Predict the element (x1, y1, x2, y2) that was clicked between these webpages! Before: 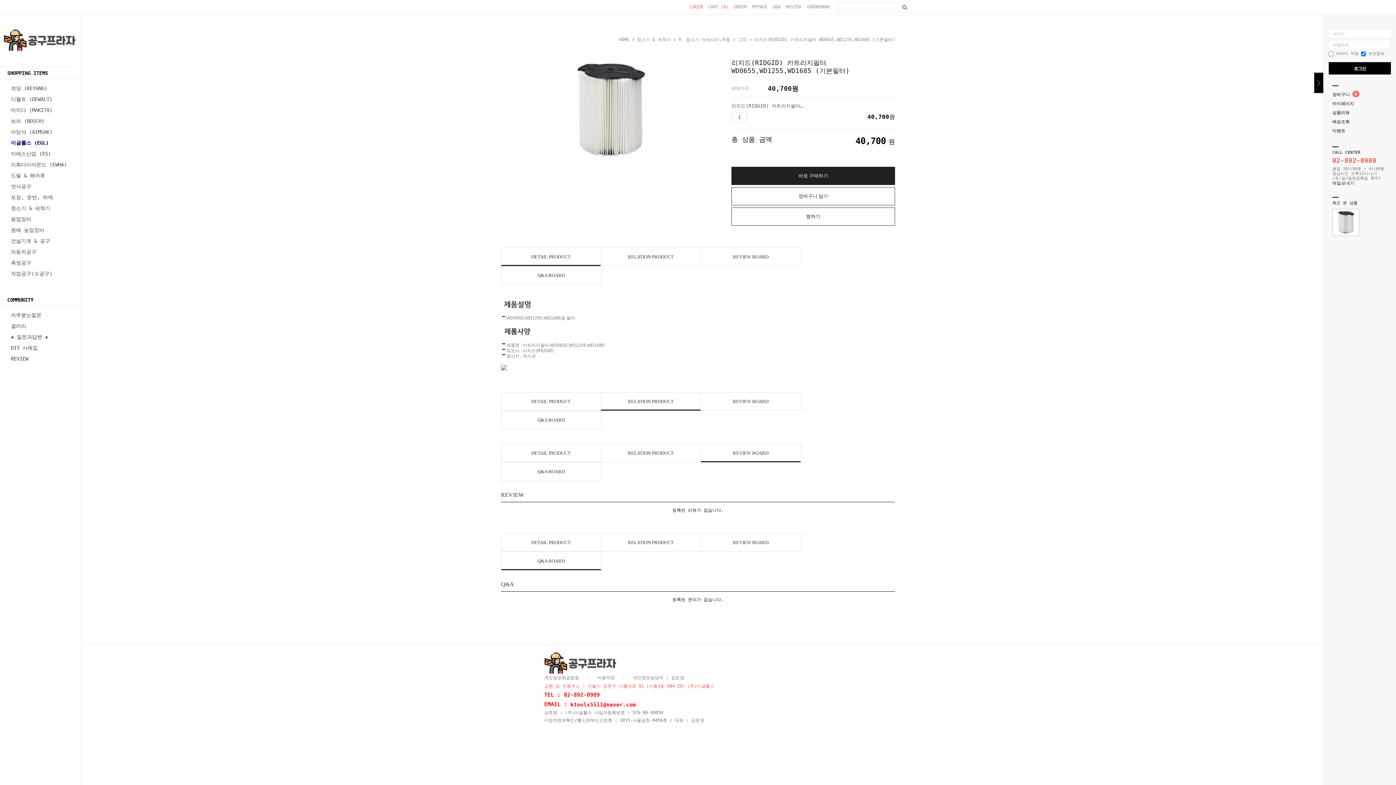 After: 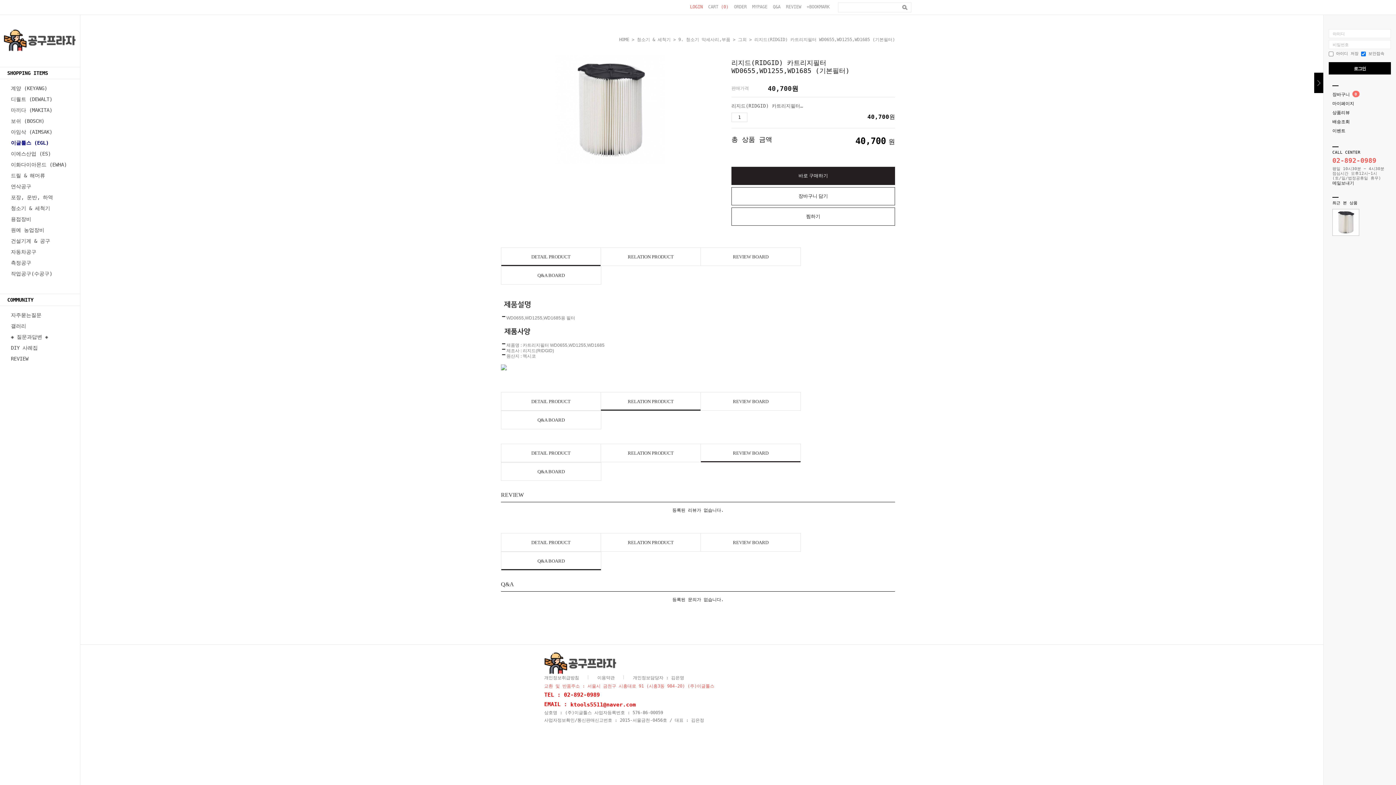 Action: bbox: (806, 4, 829, 9) label: +BOOKMARK